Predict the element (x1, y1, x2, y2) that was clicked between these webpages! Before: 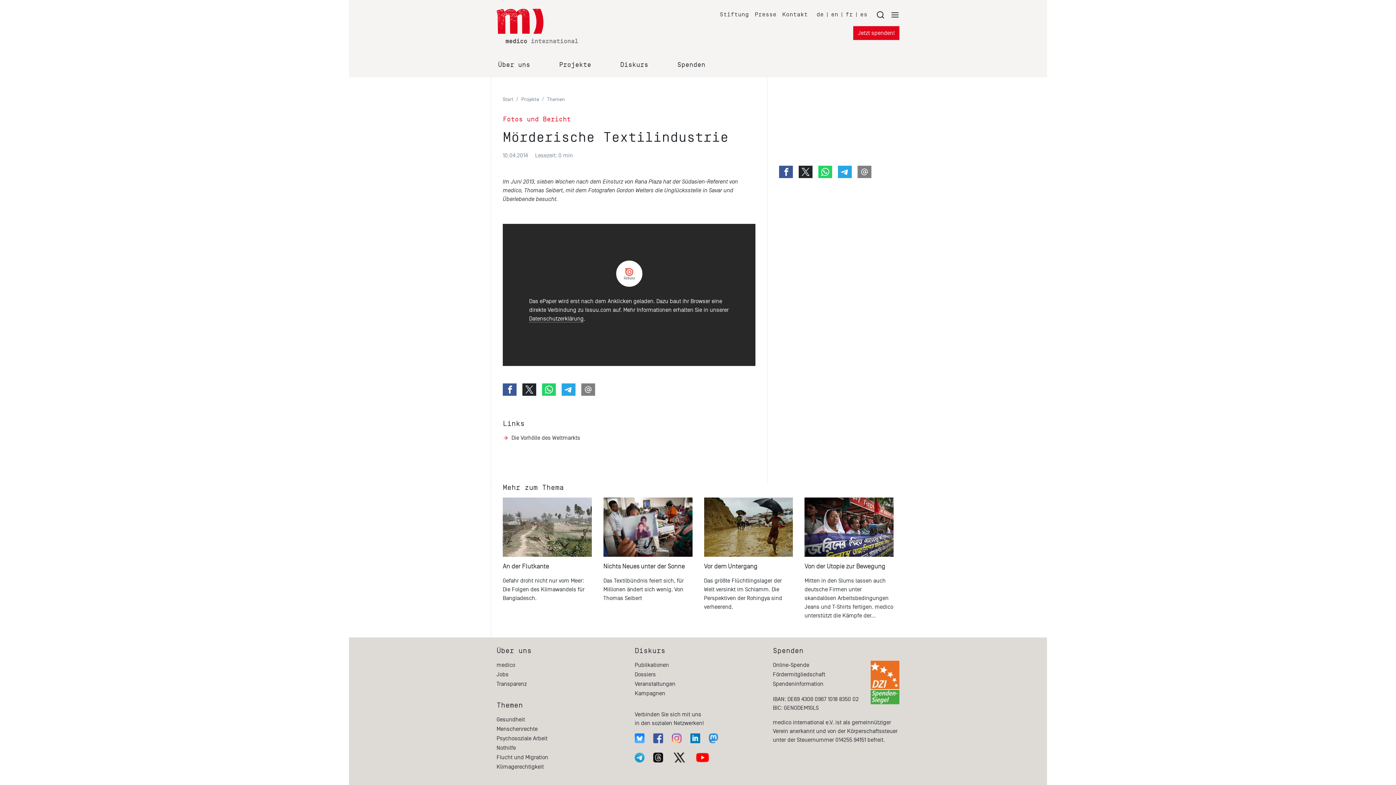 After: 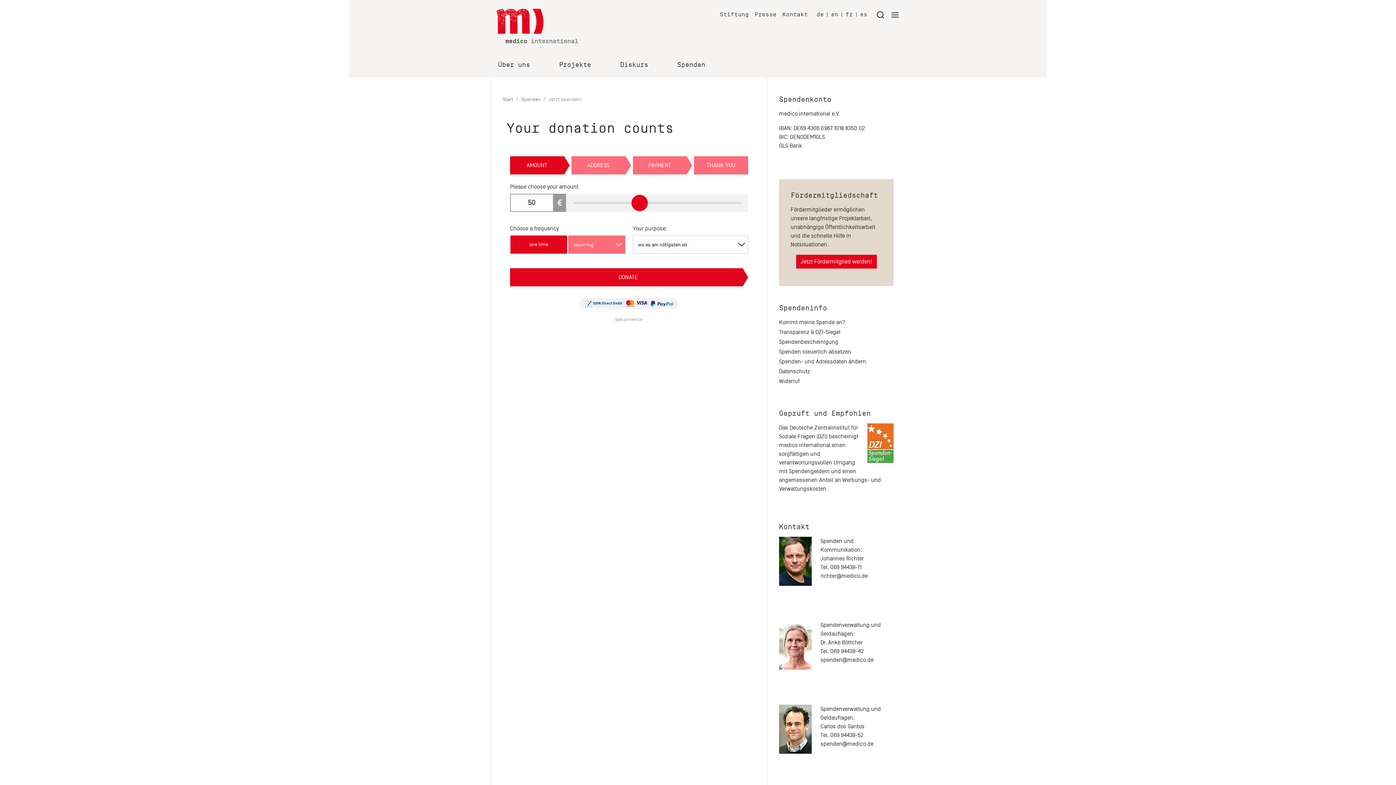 Action: label: Jetzt spenden! bbox: (853, 26, 899, 39)